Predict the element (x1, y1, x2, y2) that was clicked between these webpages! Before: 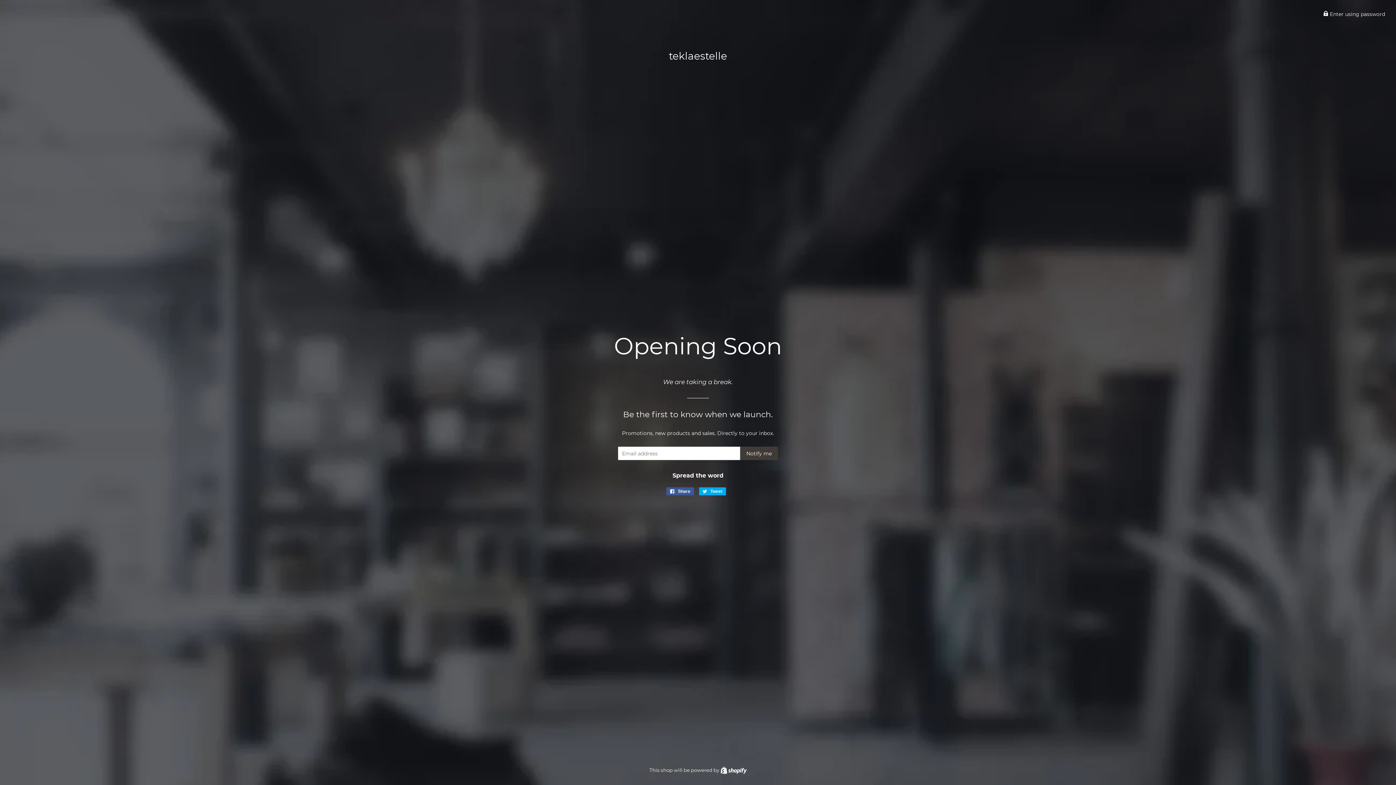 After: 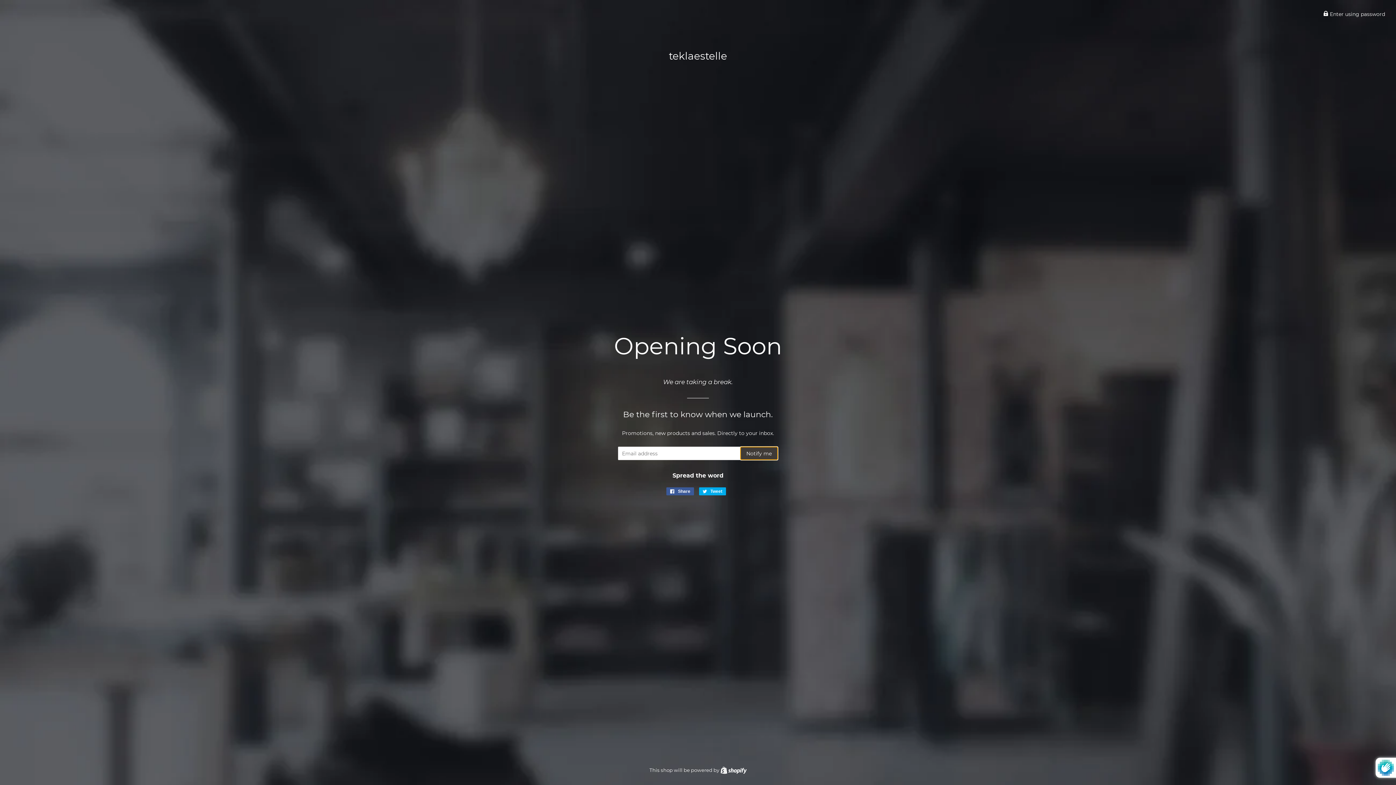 Action: bbox: (740, 446, 778, 460) label: Notify me